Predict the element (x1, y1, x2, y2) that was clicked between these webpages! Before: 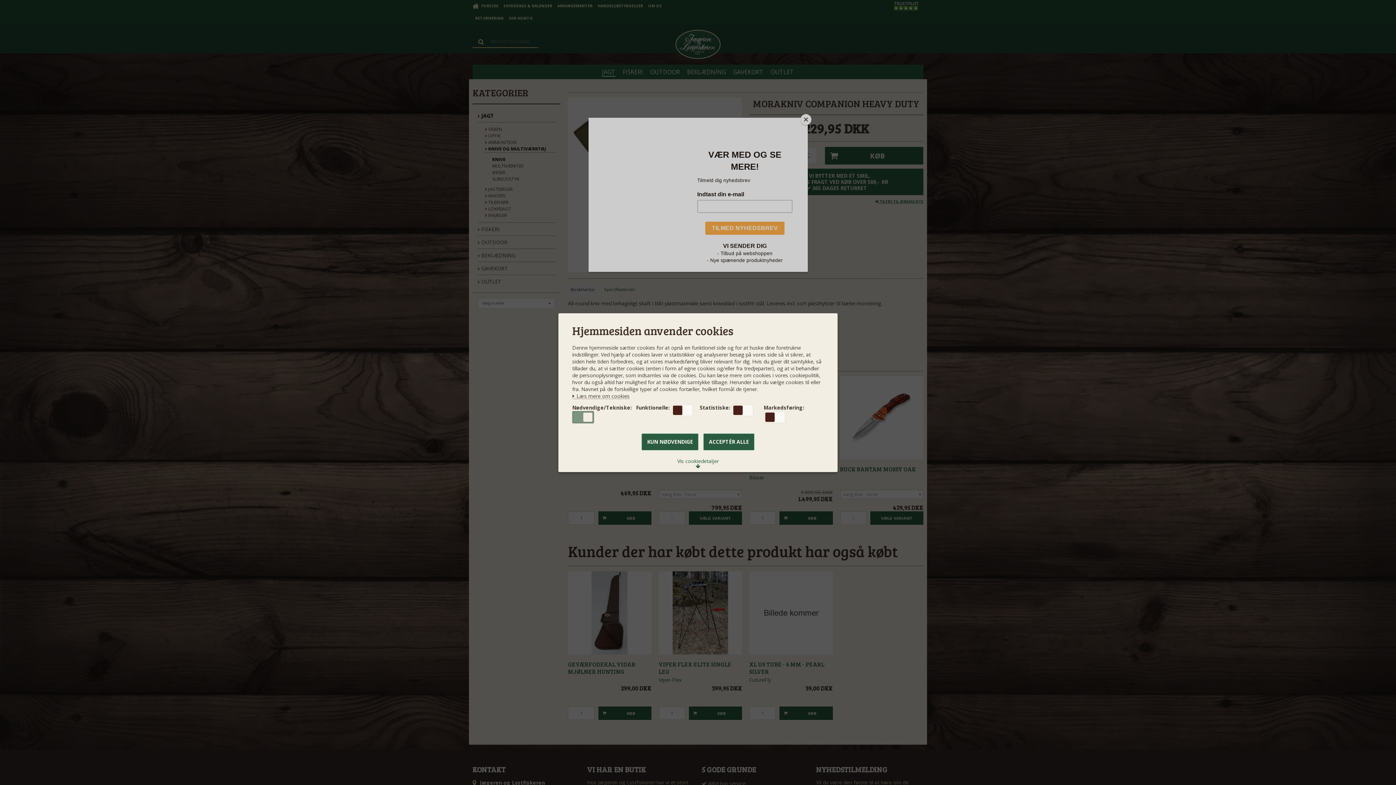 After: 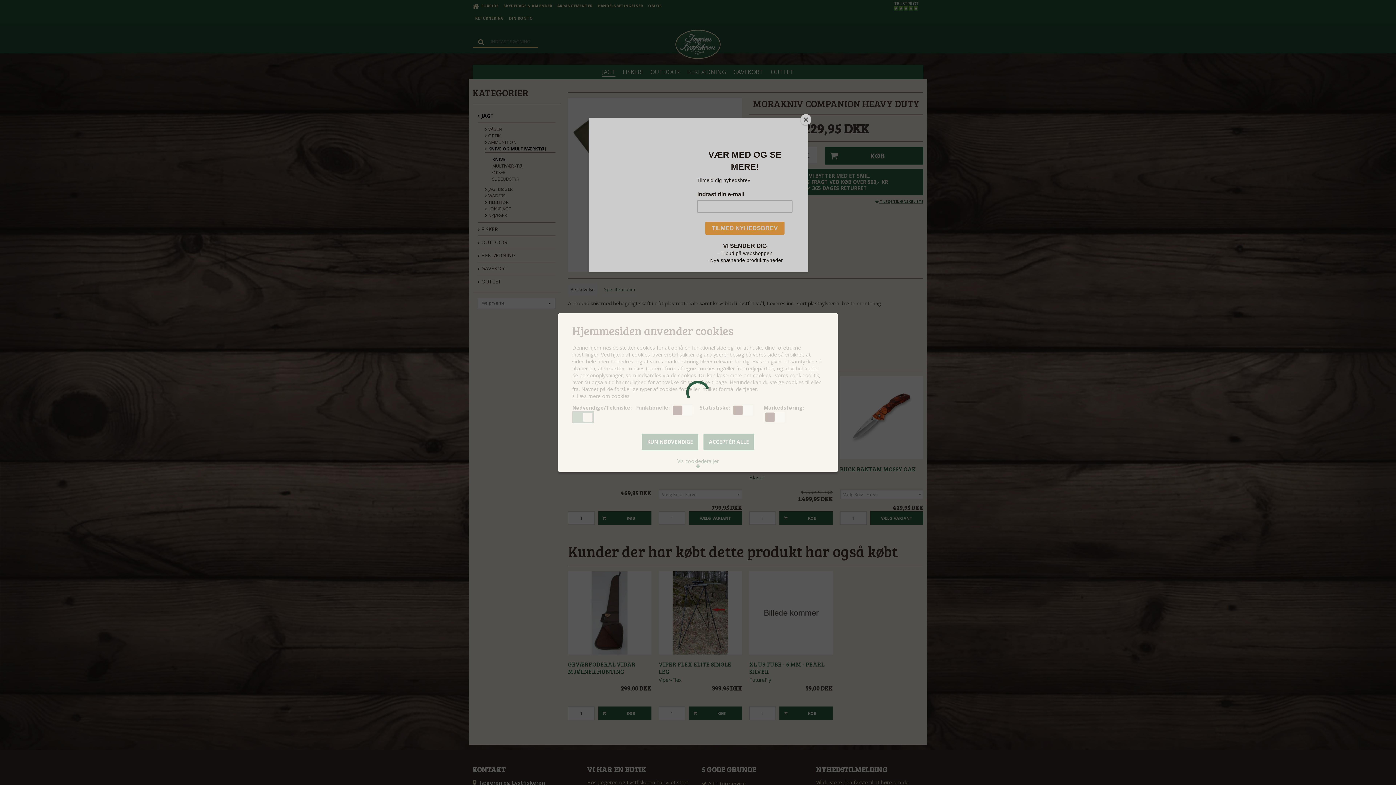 Action: bbox: (703, 433, 754, 450) label: ACCEPTÉR ALLE